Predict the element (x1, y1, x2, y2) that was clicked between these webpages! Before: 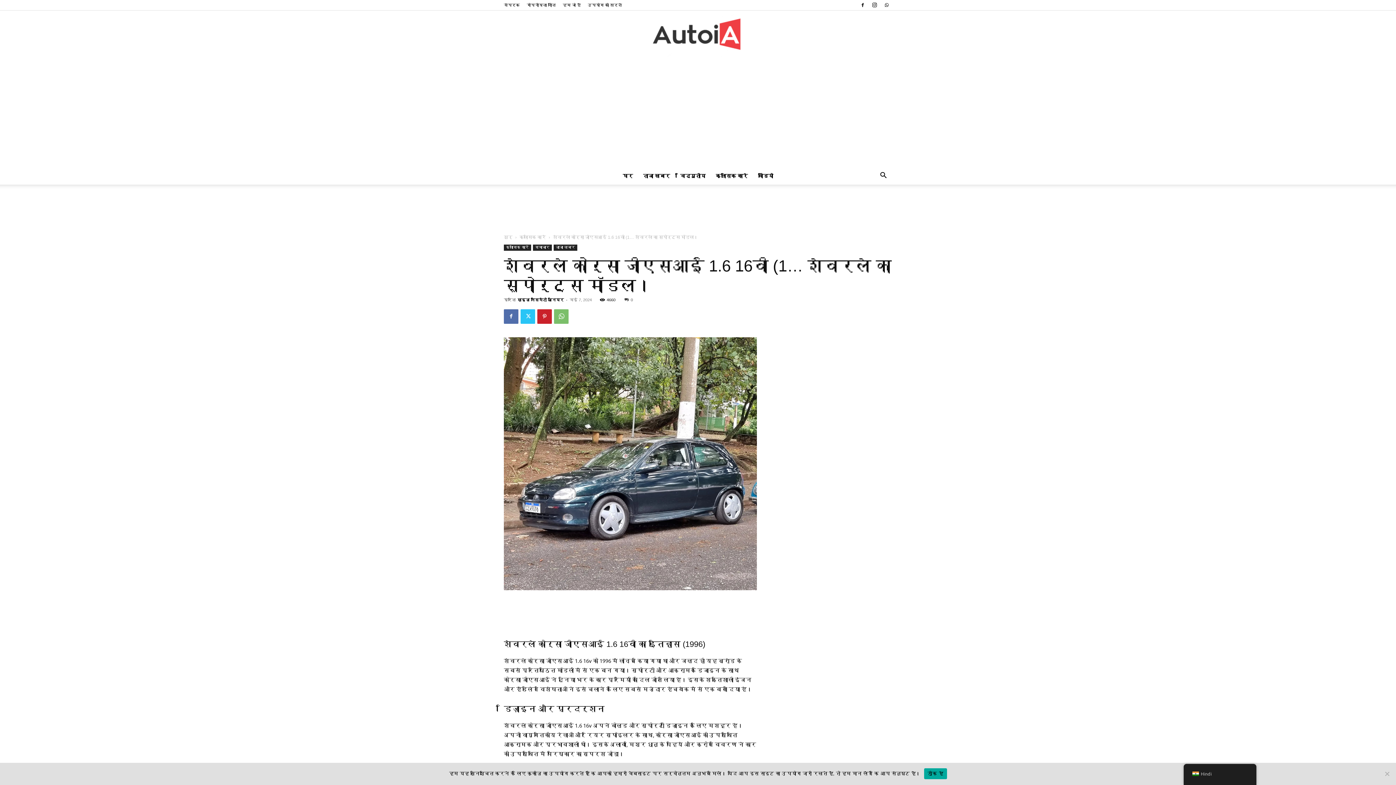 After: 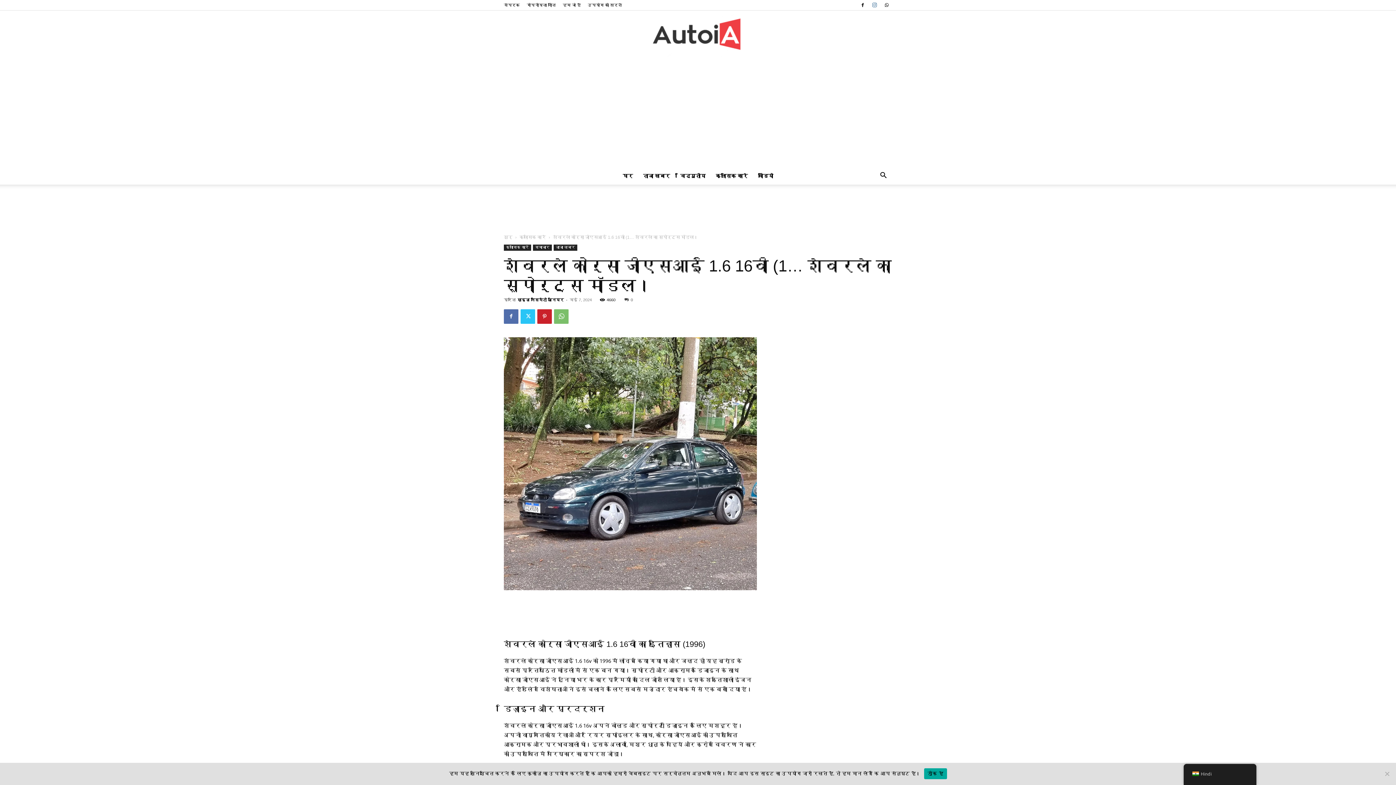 Action: bbox: (869, 0, 880, 10)